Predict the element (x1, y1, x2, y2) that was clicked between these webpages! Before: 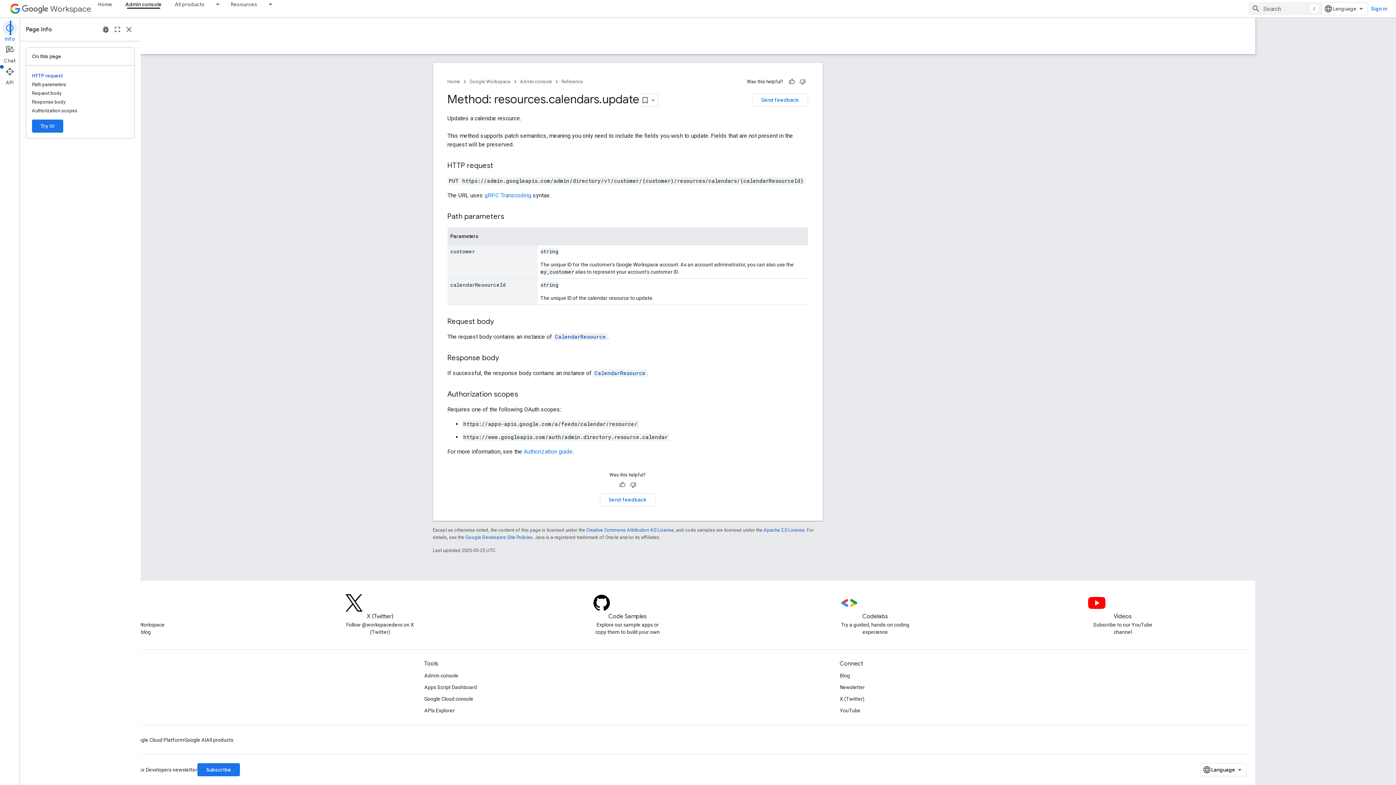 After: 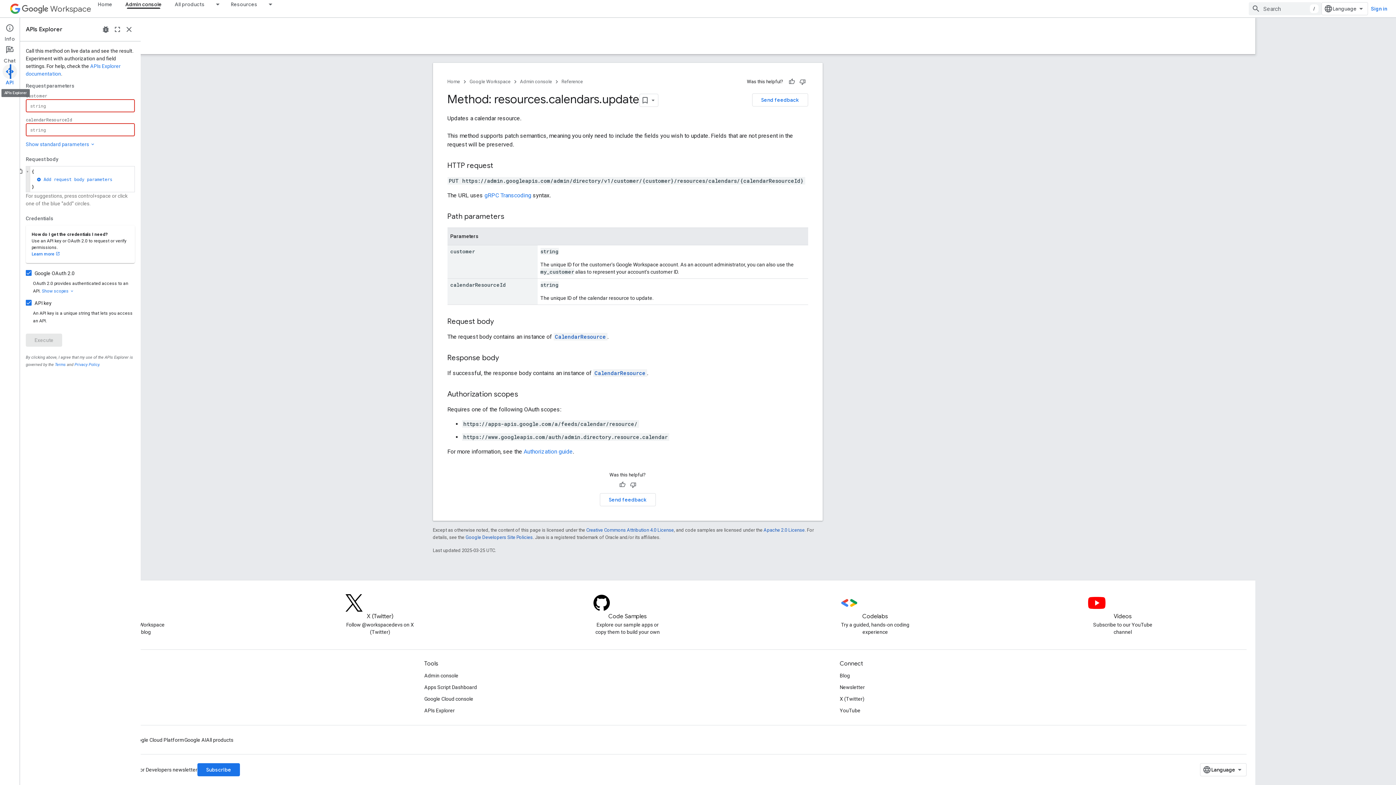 Action: bbox: (0, 64, 19, 86) label: API
Try It!